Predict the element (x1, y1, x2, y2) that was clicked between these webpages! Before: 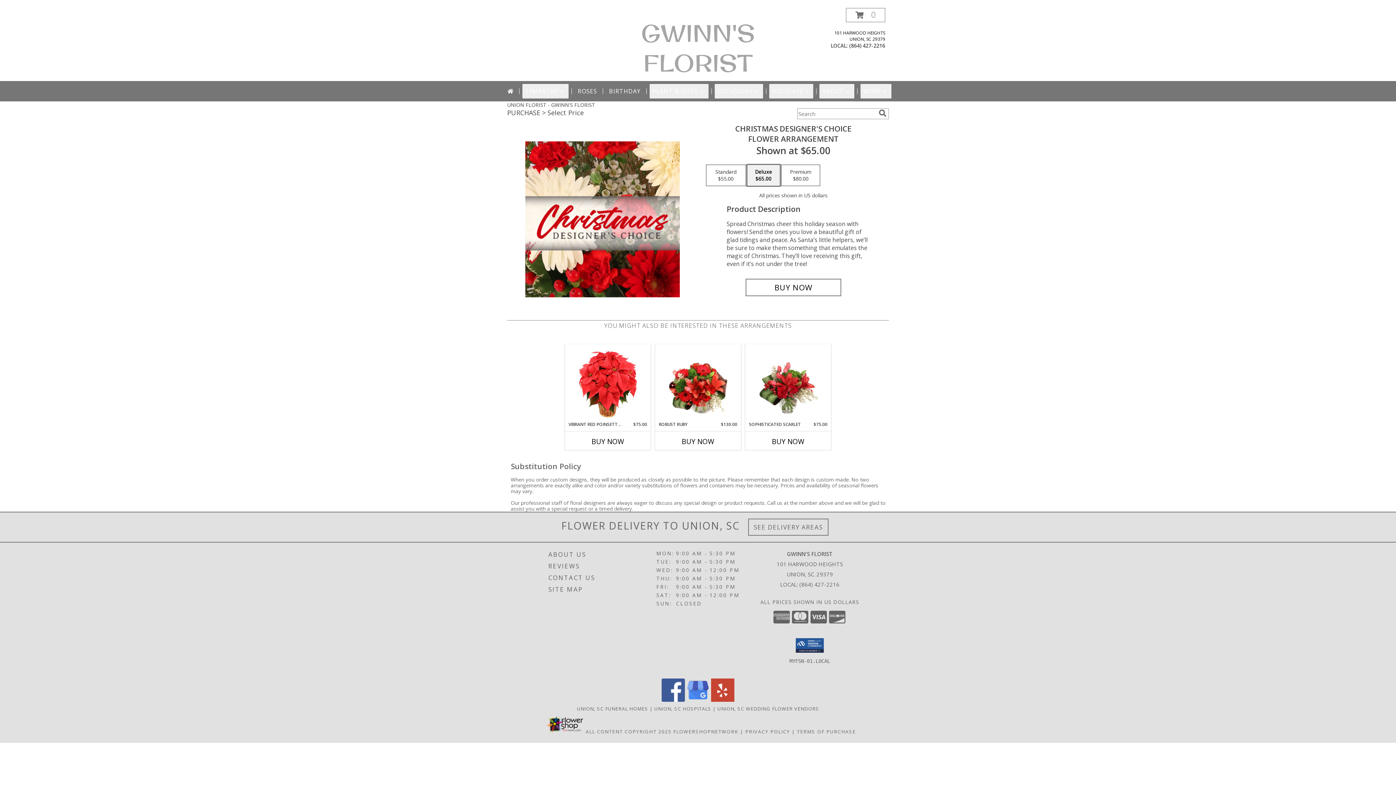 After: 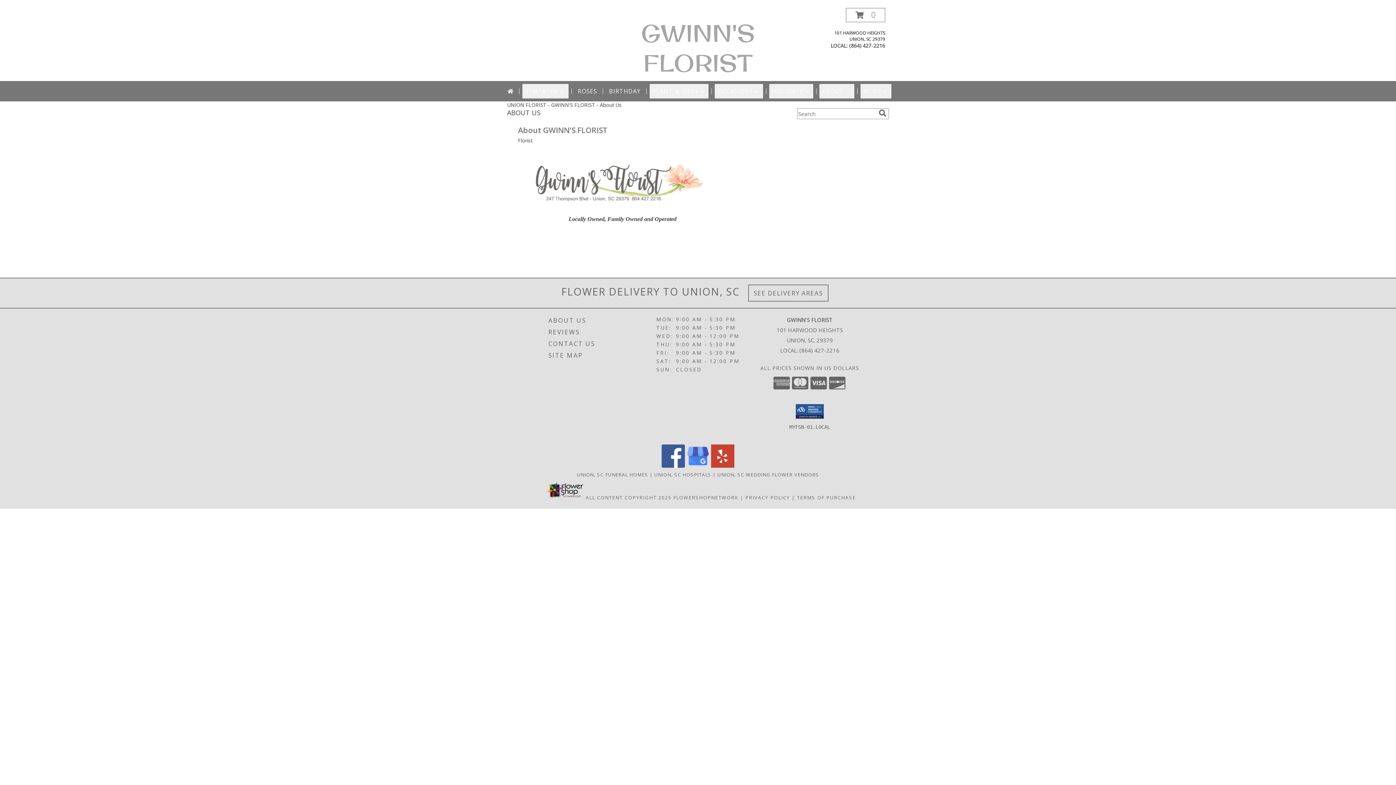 Action: label: ABOUT US bbox: (548, 549, 654, 560)